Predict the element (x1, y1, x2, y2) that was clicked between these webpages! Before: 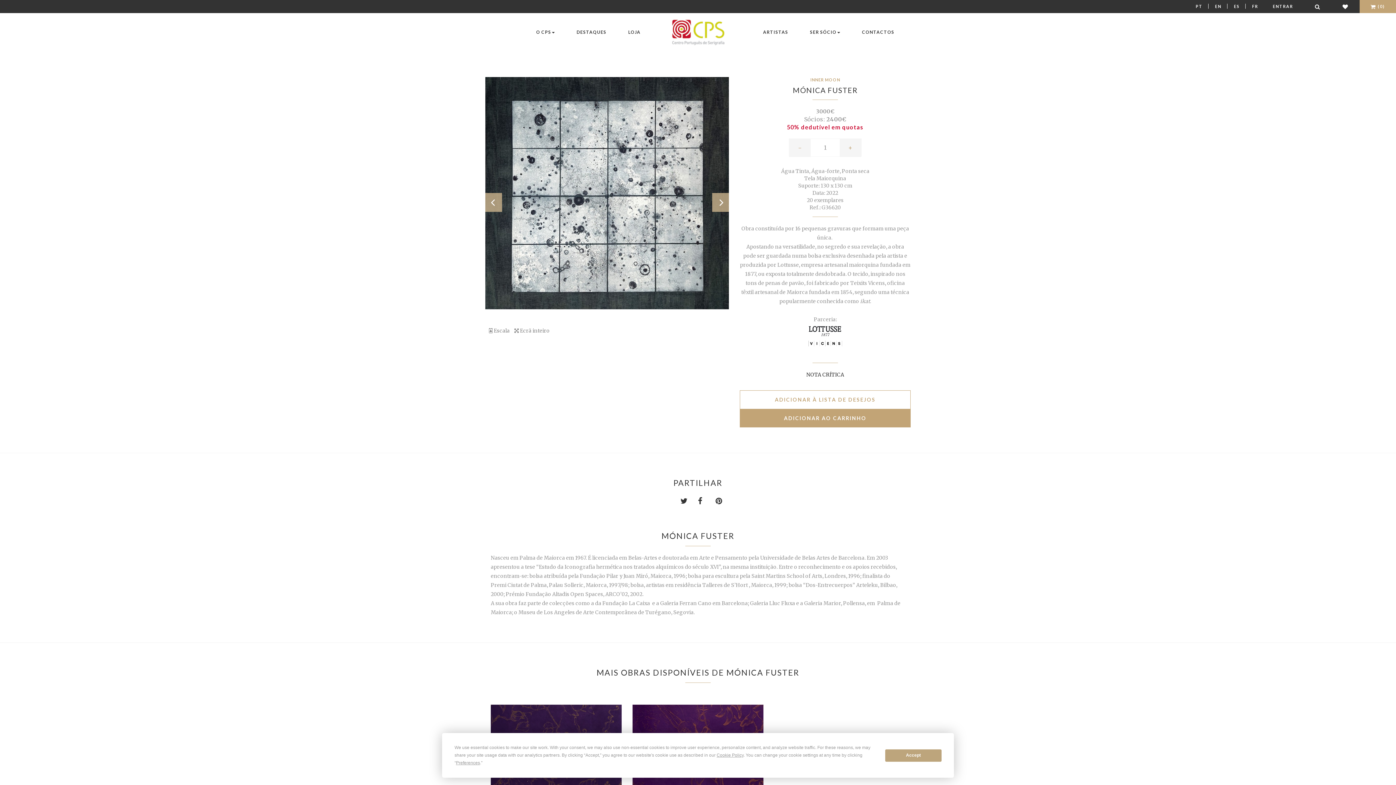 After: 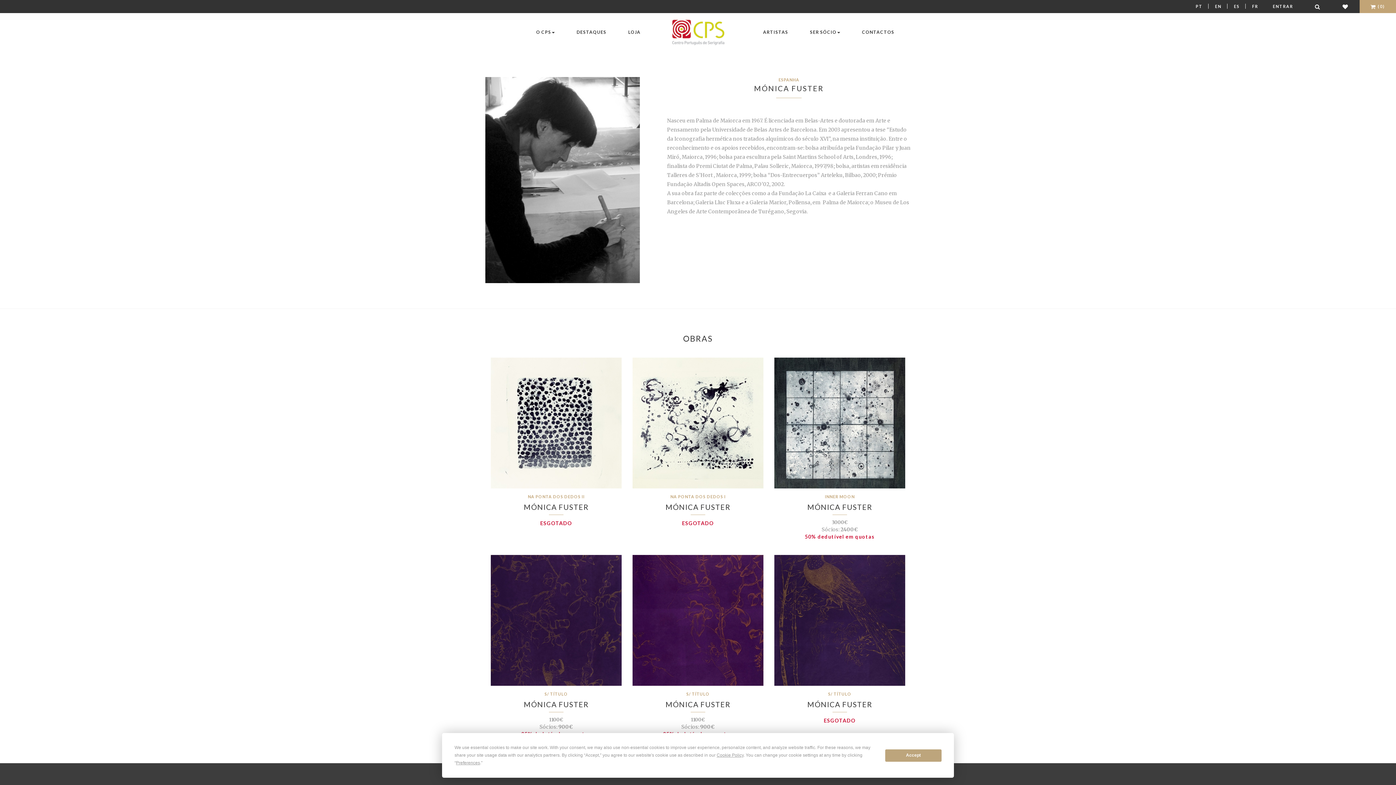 Action: label: MÓNICA FUSTER bbox: (793, 85, 857, 94)